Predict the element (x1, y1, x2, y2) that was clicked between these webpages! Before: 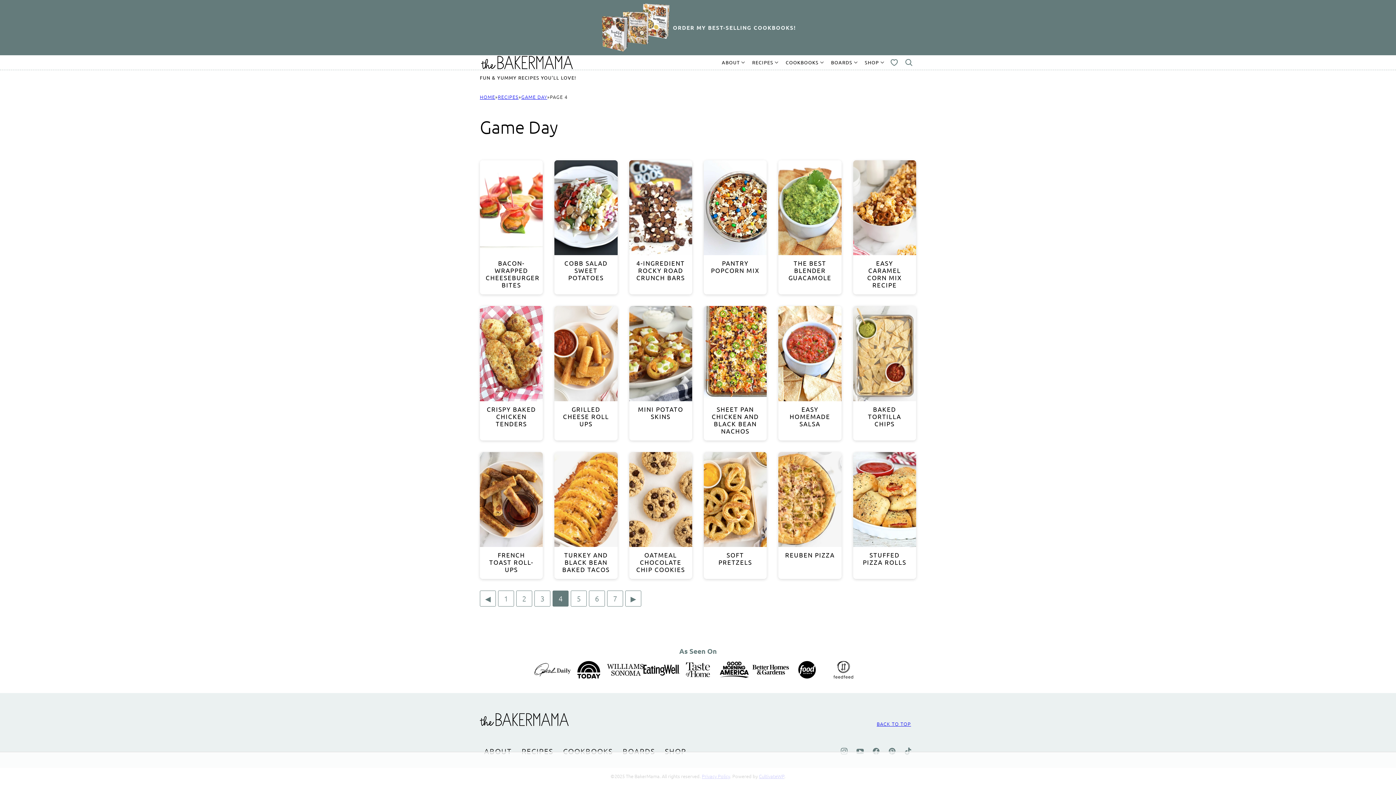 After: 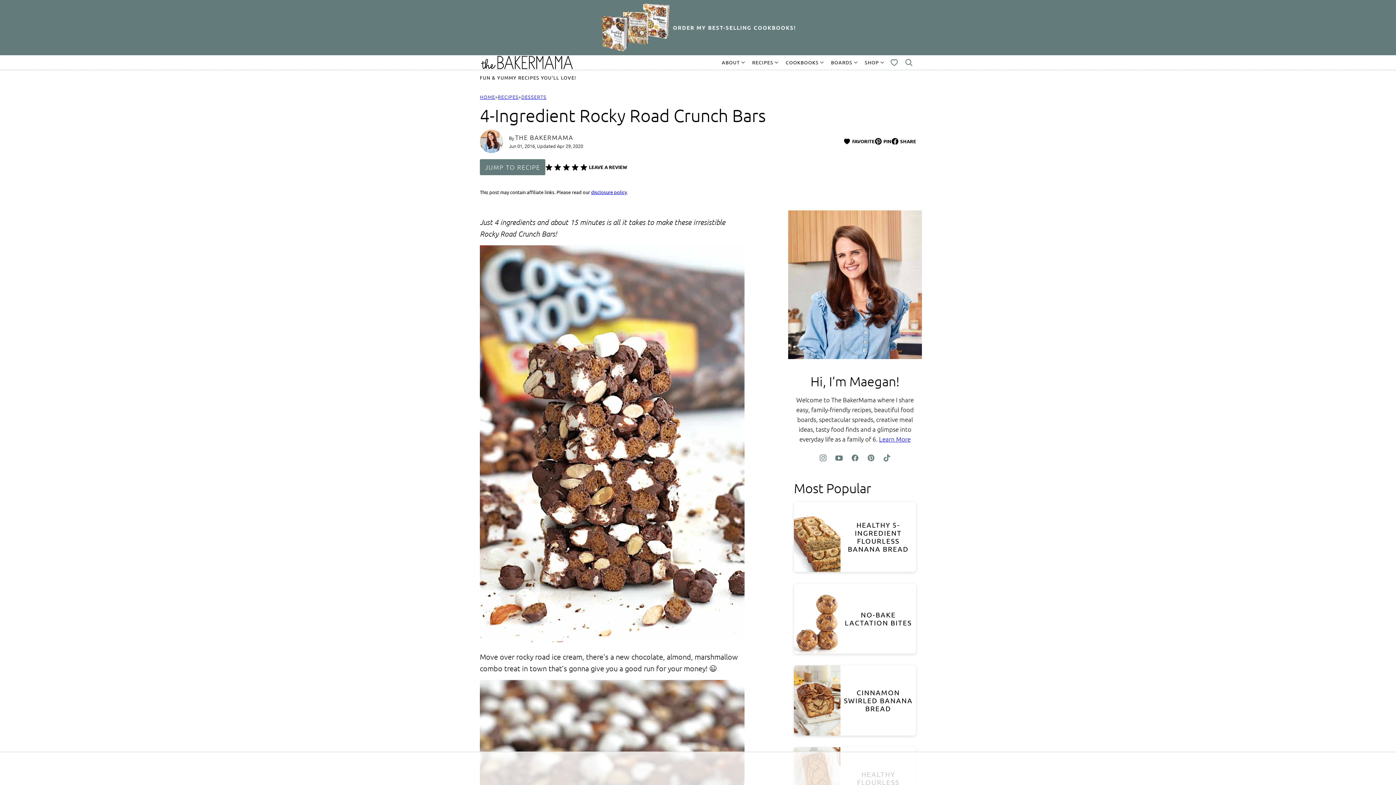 Action: label: 4-INGREDIENT ROCKY ROAD CRUNCH BARS bbox: (636, 259, 685, 281)